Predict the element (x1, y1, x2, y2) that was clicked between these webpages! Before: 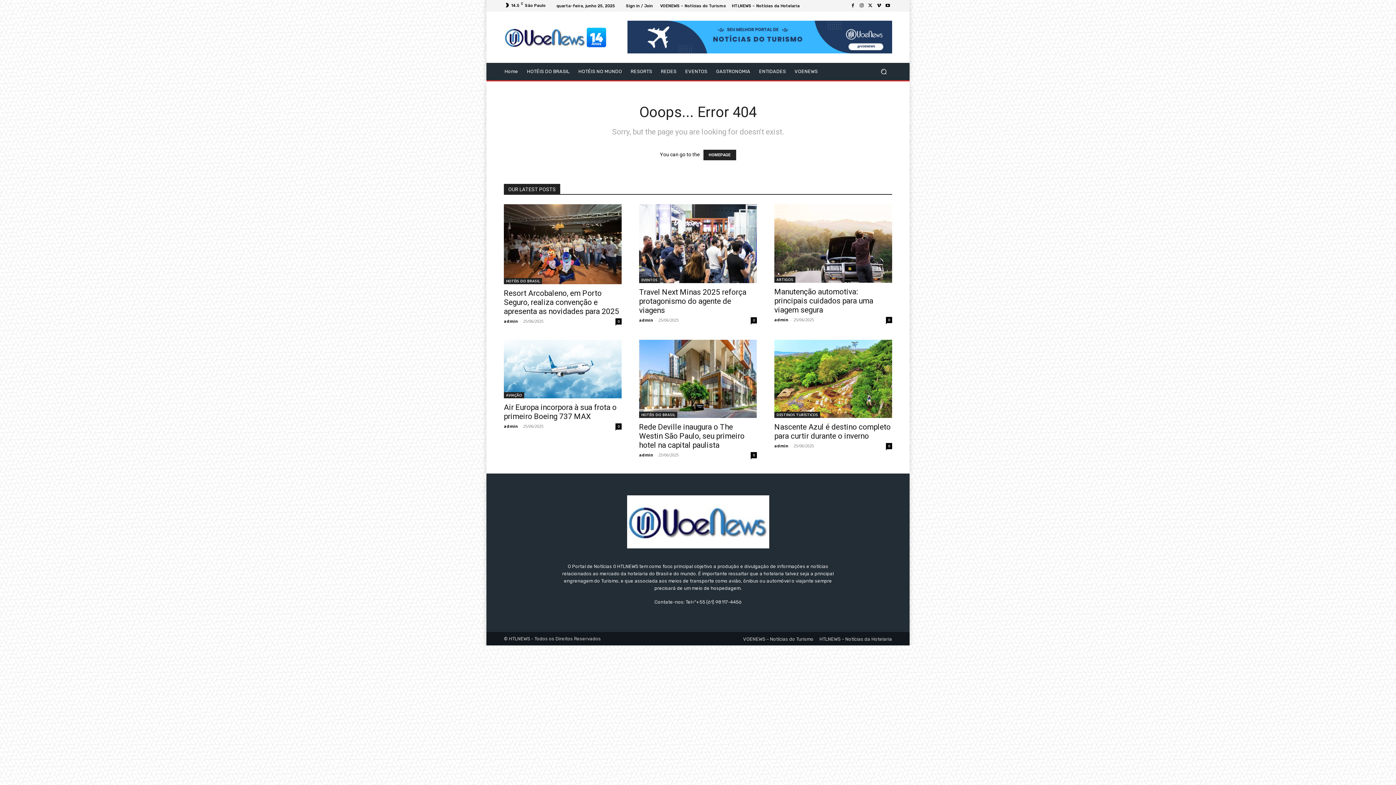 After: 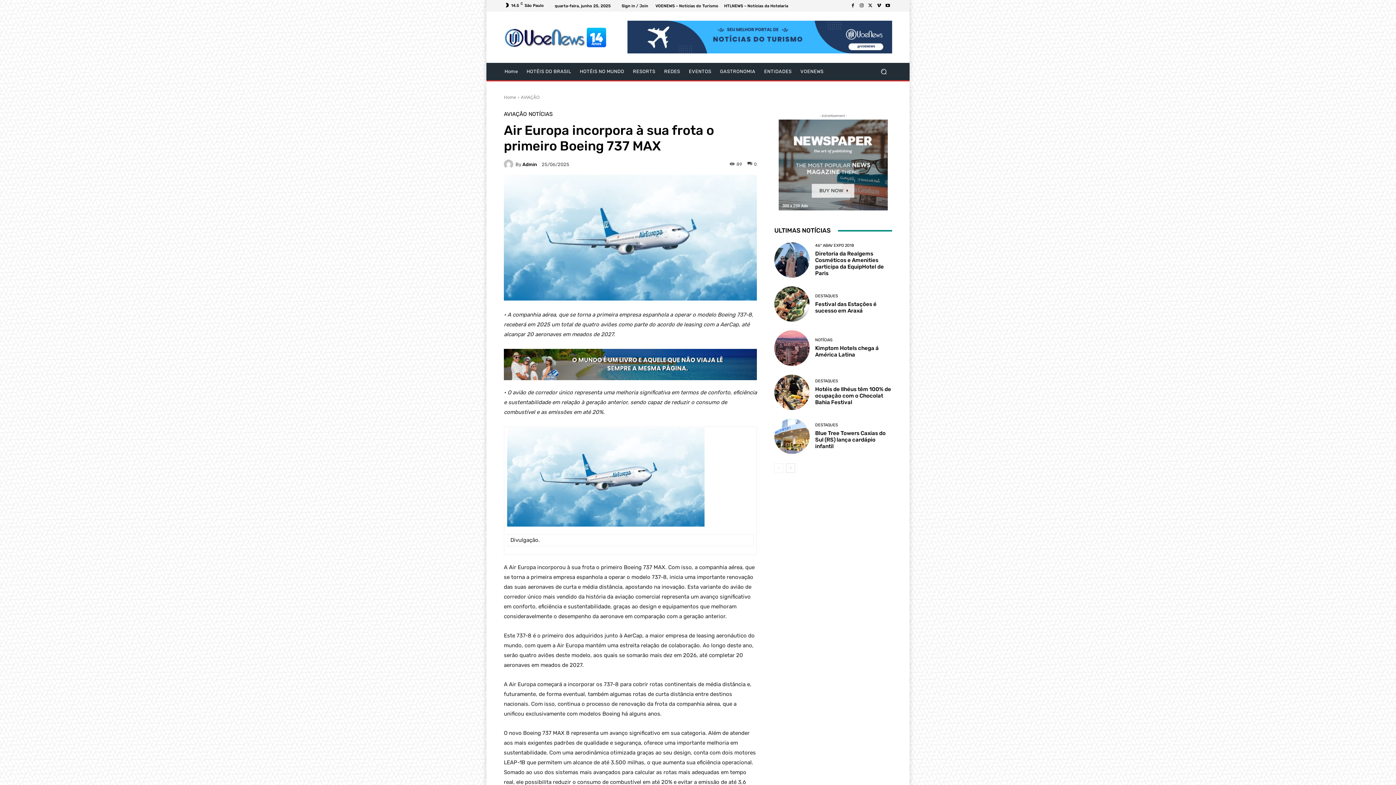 Action: bbox: (615, 423, 621, 429) label: 0